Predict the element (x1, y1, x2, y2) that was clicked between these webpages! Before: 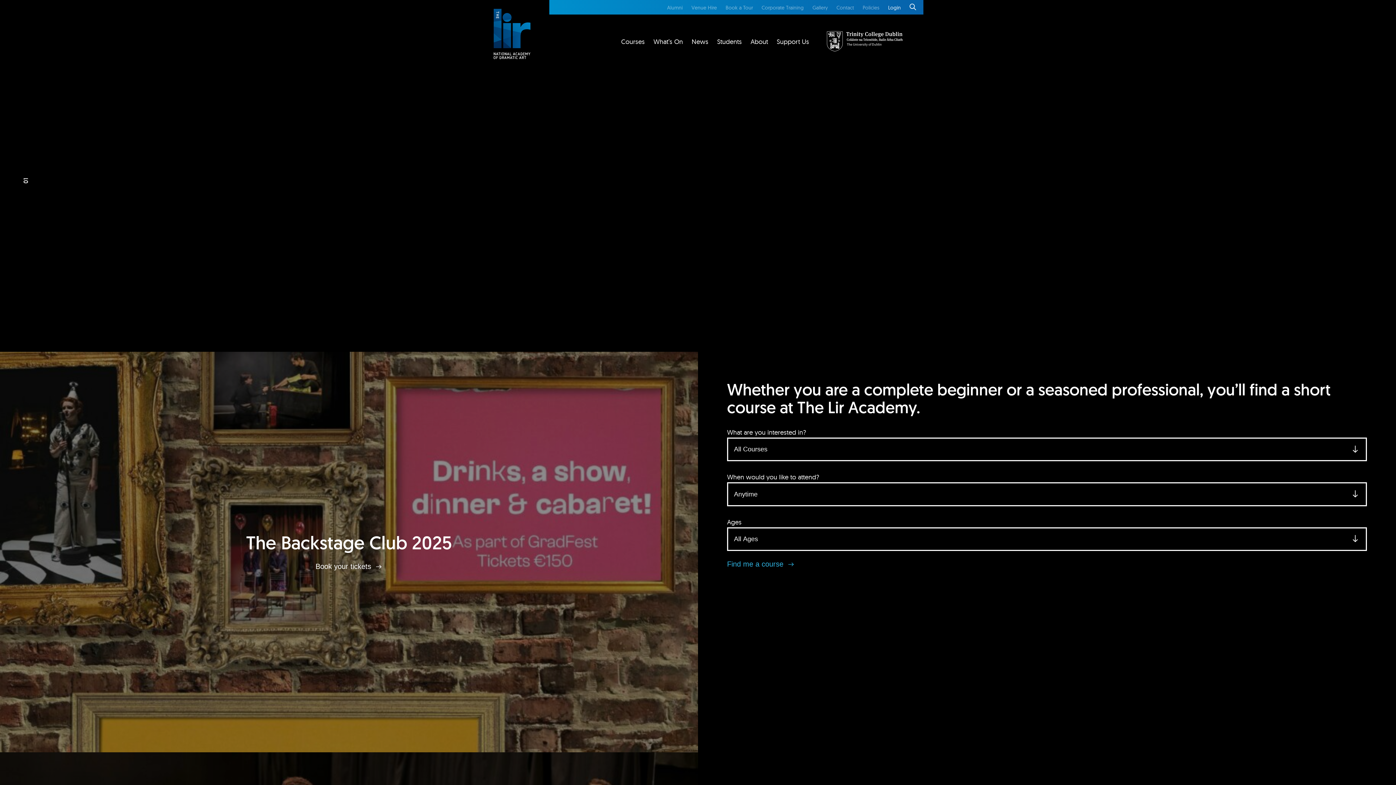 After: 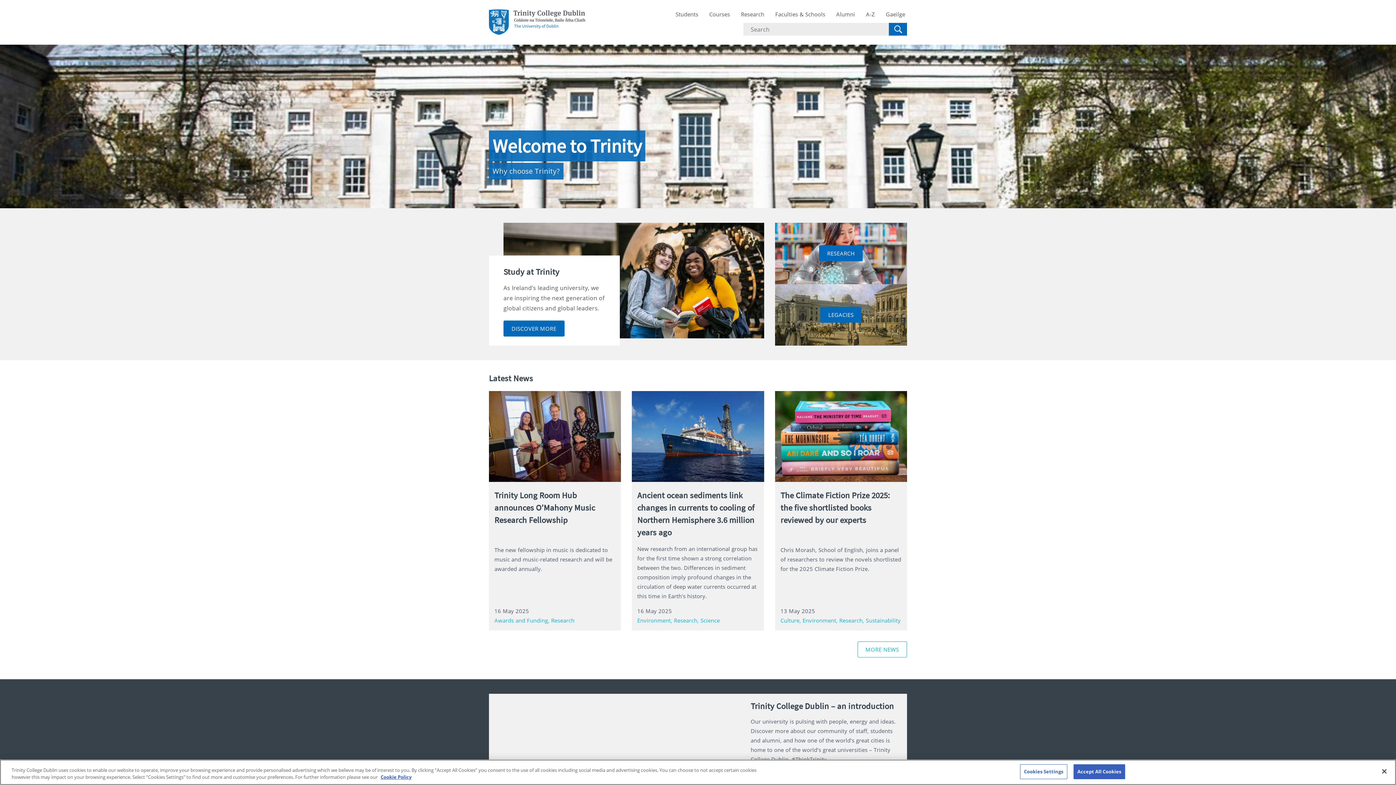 Action: bbox: (826, 45, 903, 52)